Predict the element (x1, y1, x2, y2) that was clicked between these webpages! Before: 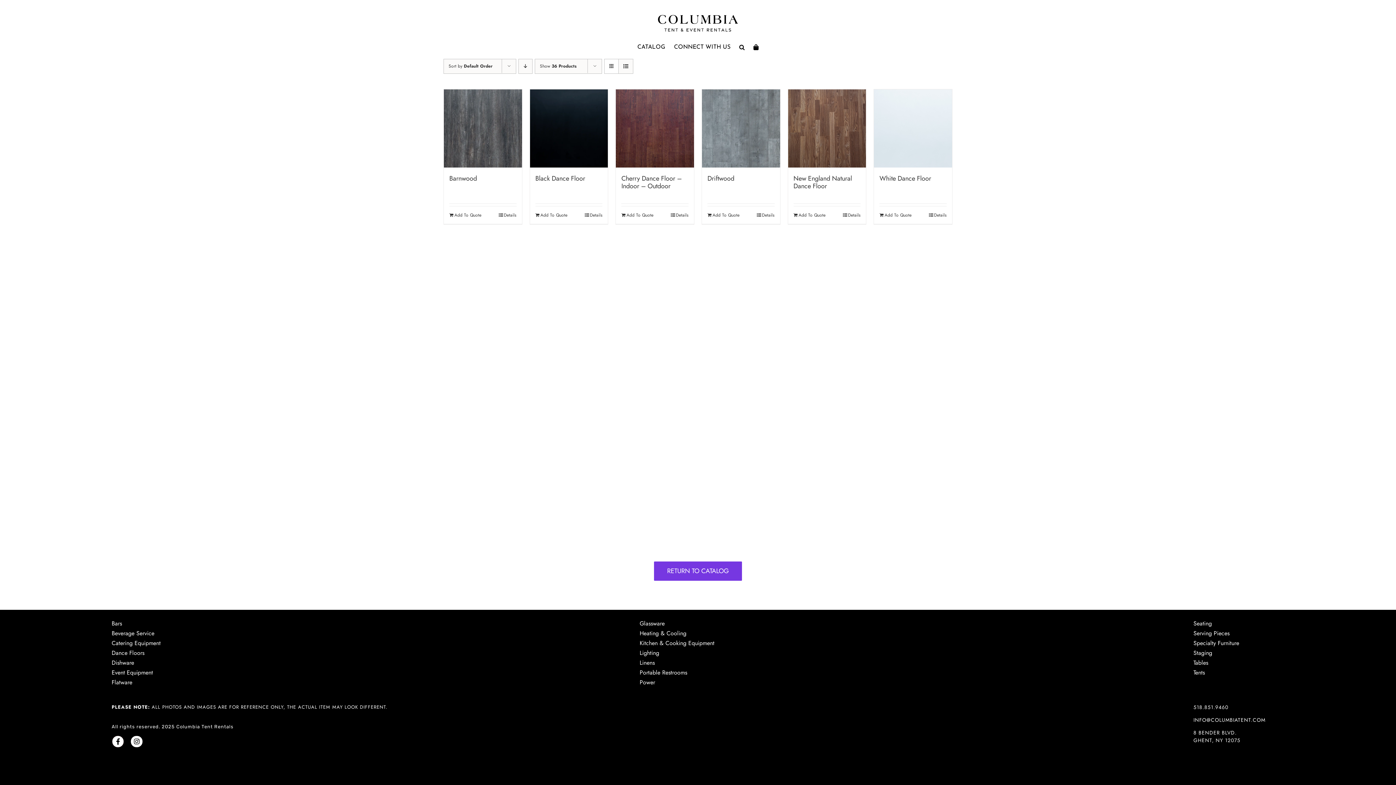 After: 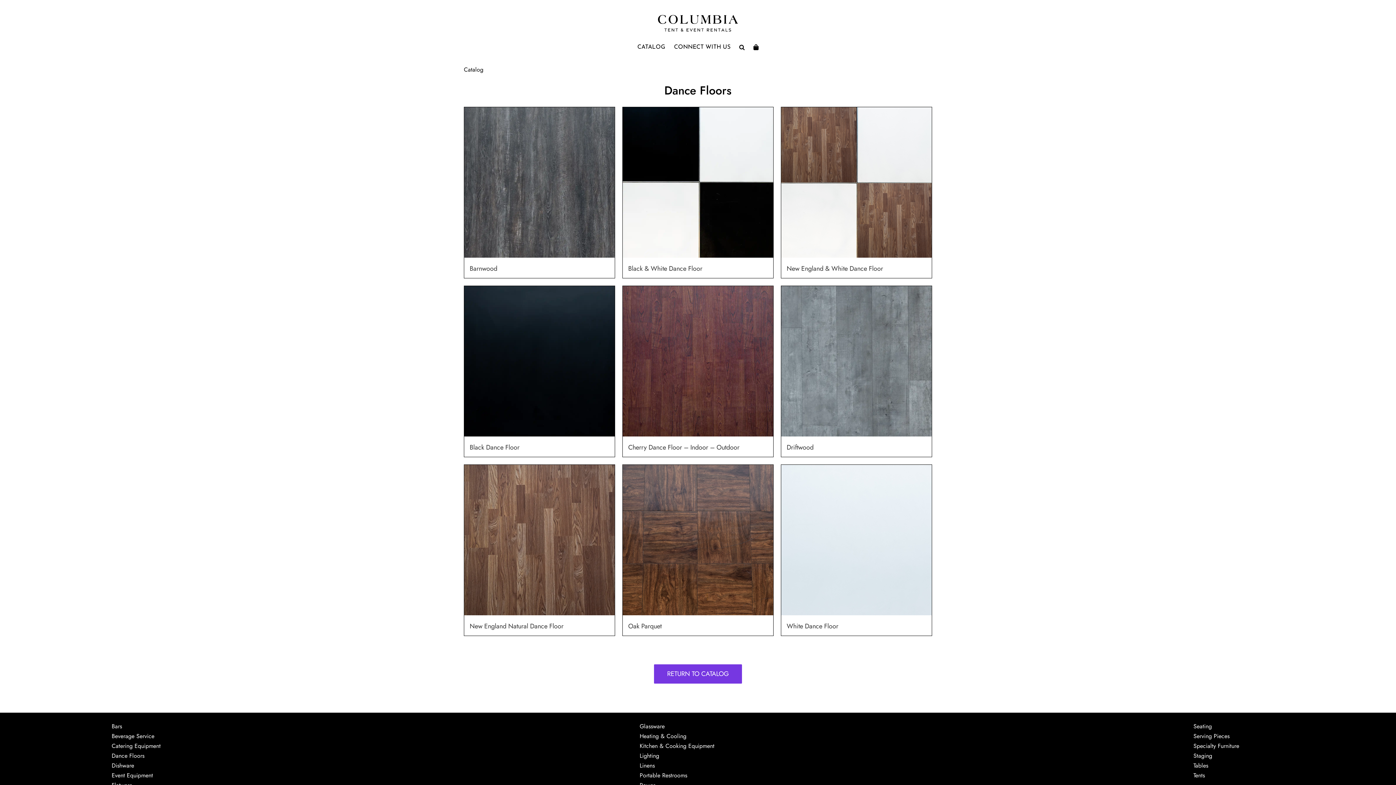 Action: label: Dance Floors bbox: (111, 649, 144, 657)